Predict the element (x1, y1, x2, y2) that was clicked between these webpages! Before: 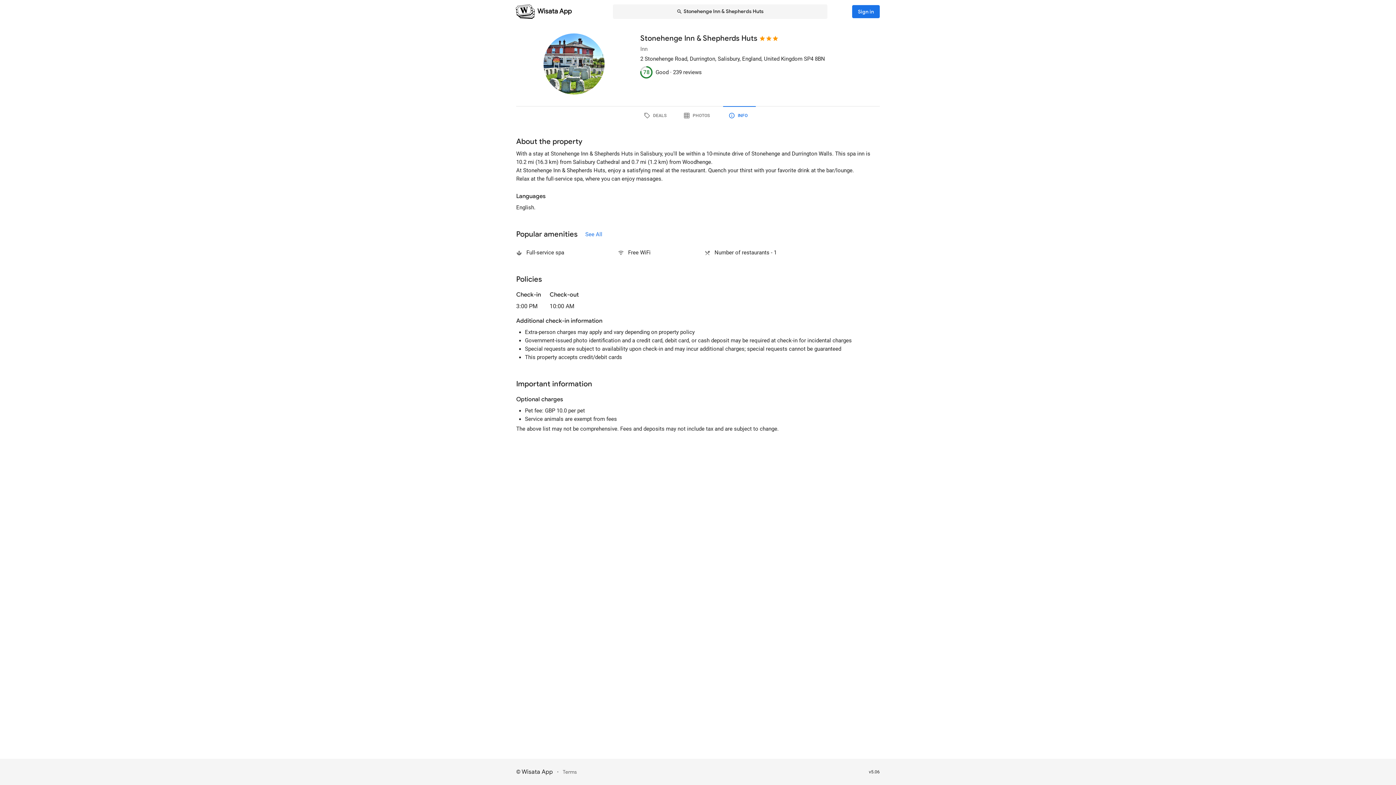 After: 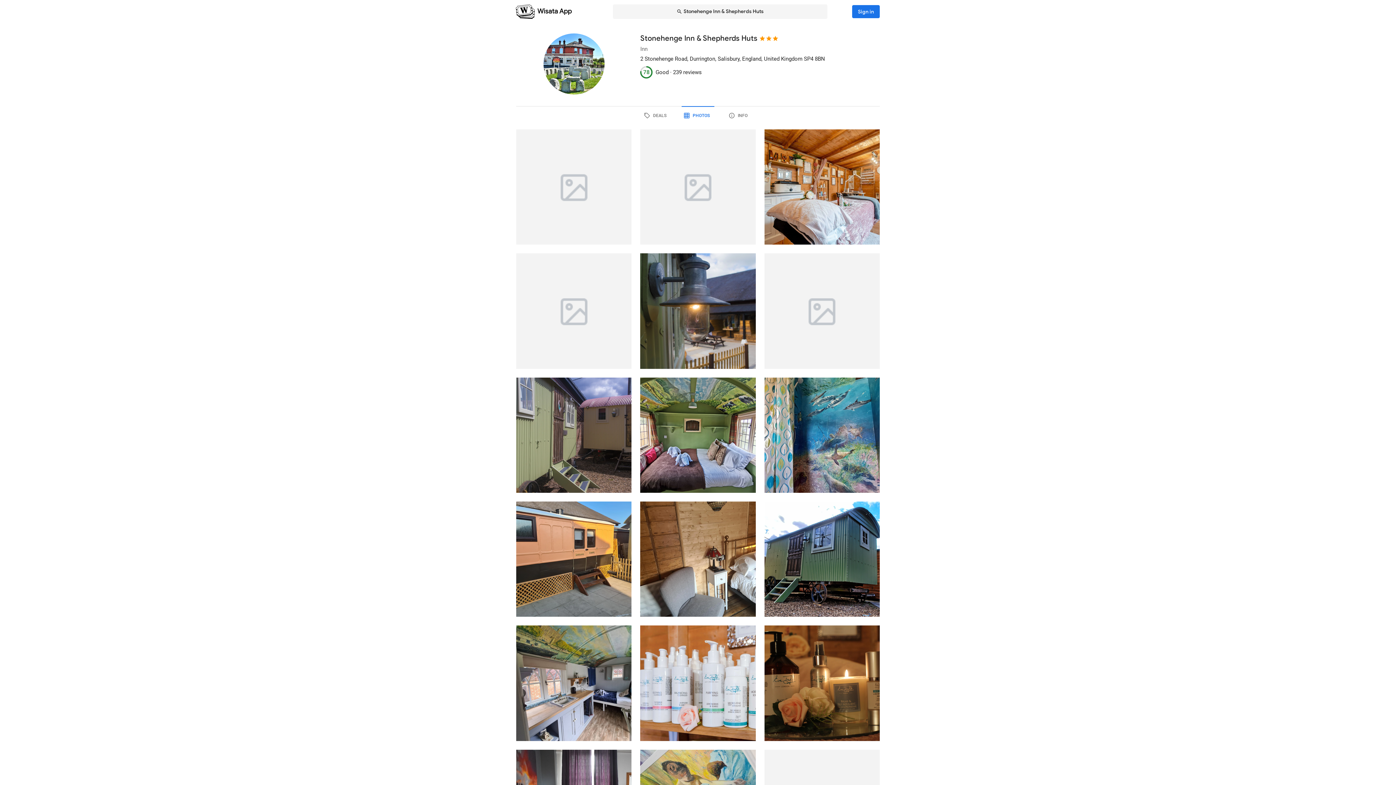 Action: bbox: (681, 106, 714, 125) label: PHOTOS